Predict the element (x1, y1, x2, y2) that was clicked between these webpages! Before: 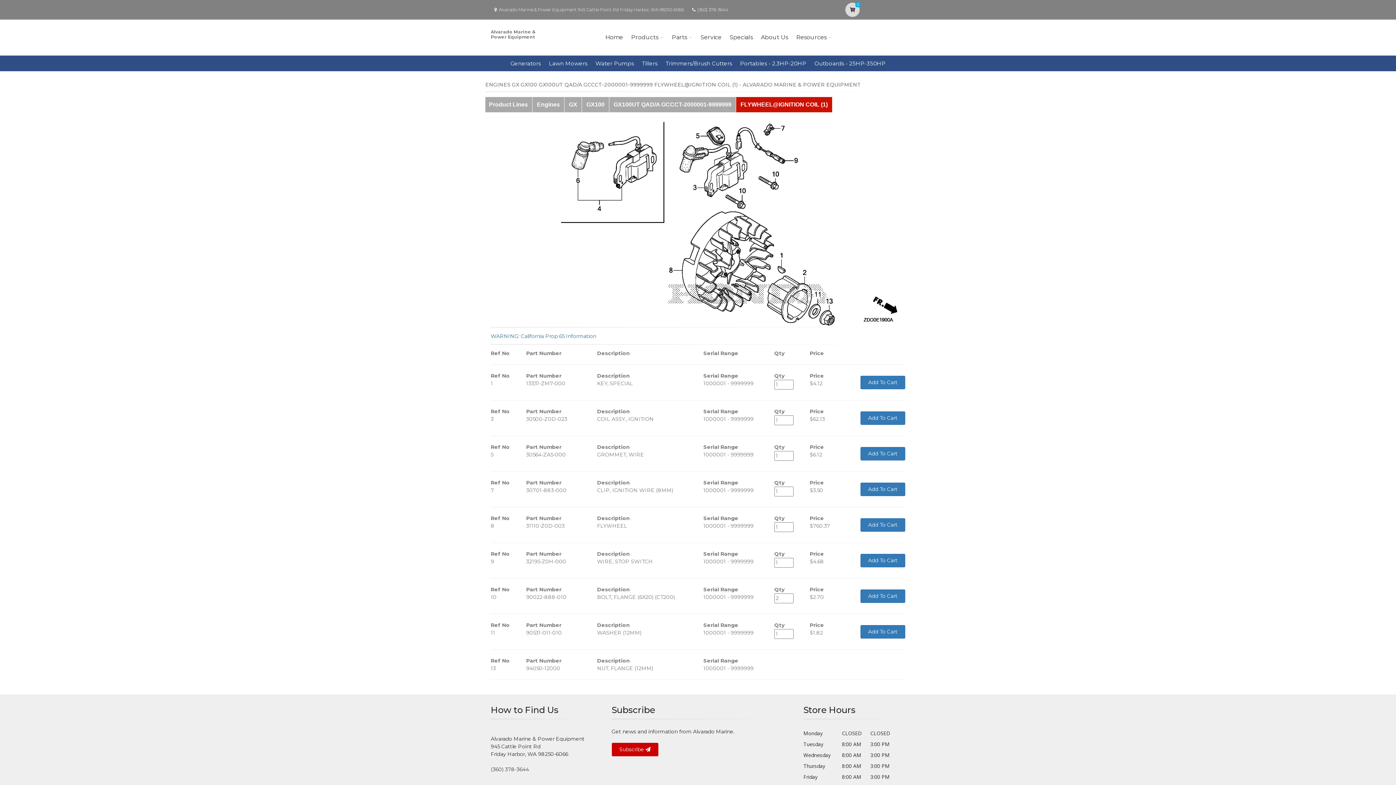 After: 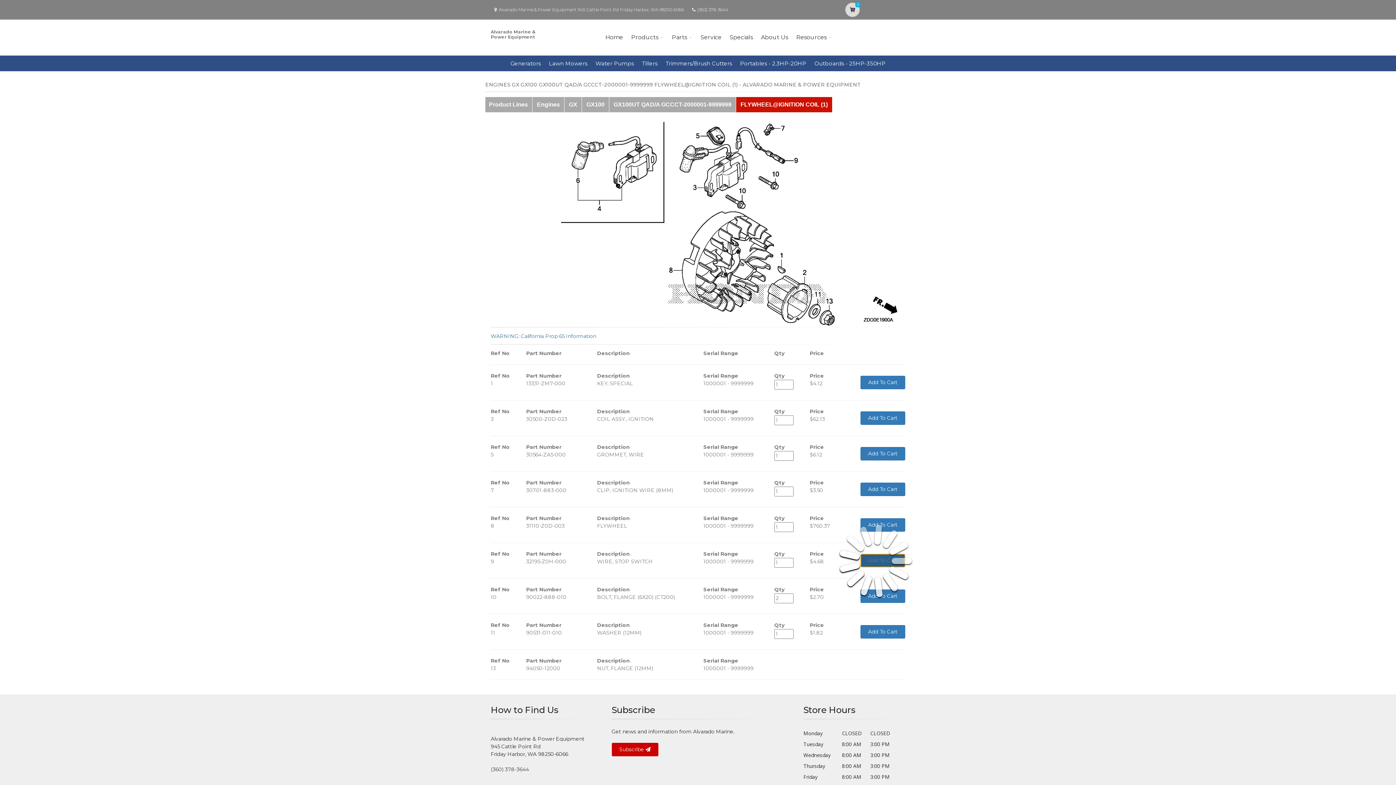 Action: label: Add To Cart bbox: (860, 554, 905, 567)